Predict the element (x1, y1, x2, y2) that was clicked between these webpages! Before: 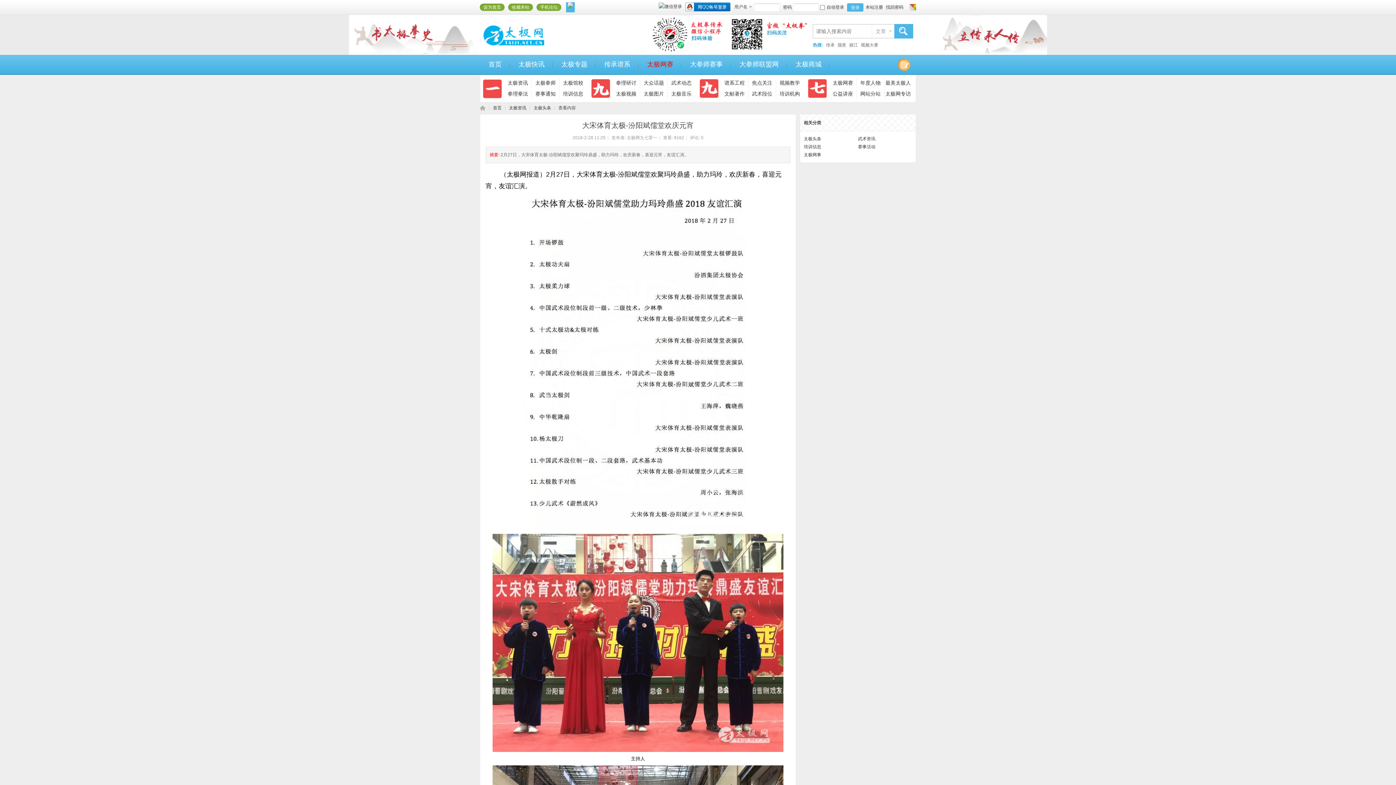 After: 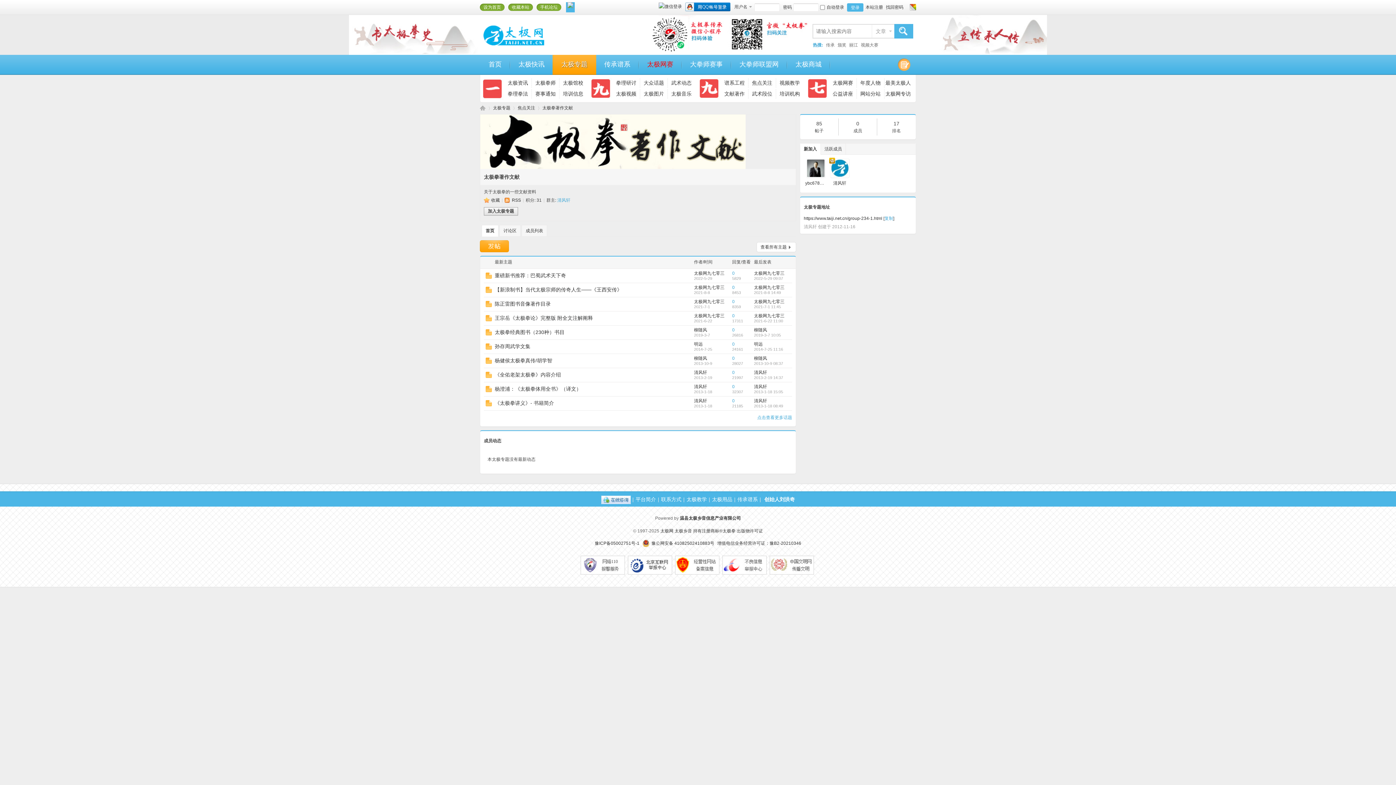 Action: bbox: (721, 89, 748, 98) label: 文献著作